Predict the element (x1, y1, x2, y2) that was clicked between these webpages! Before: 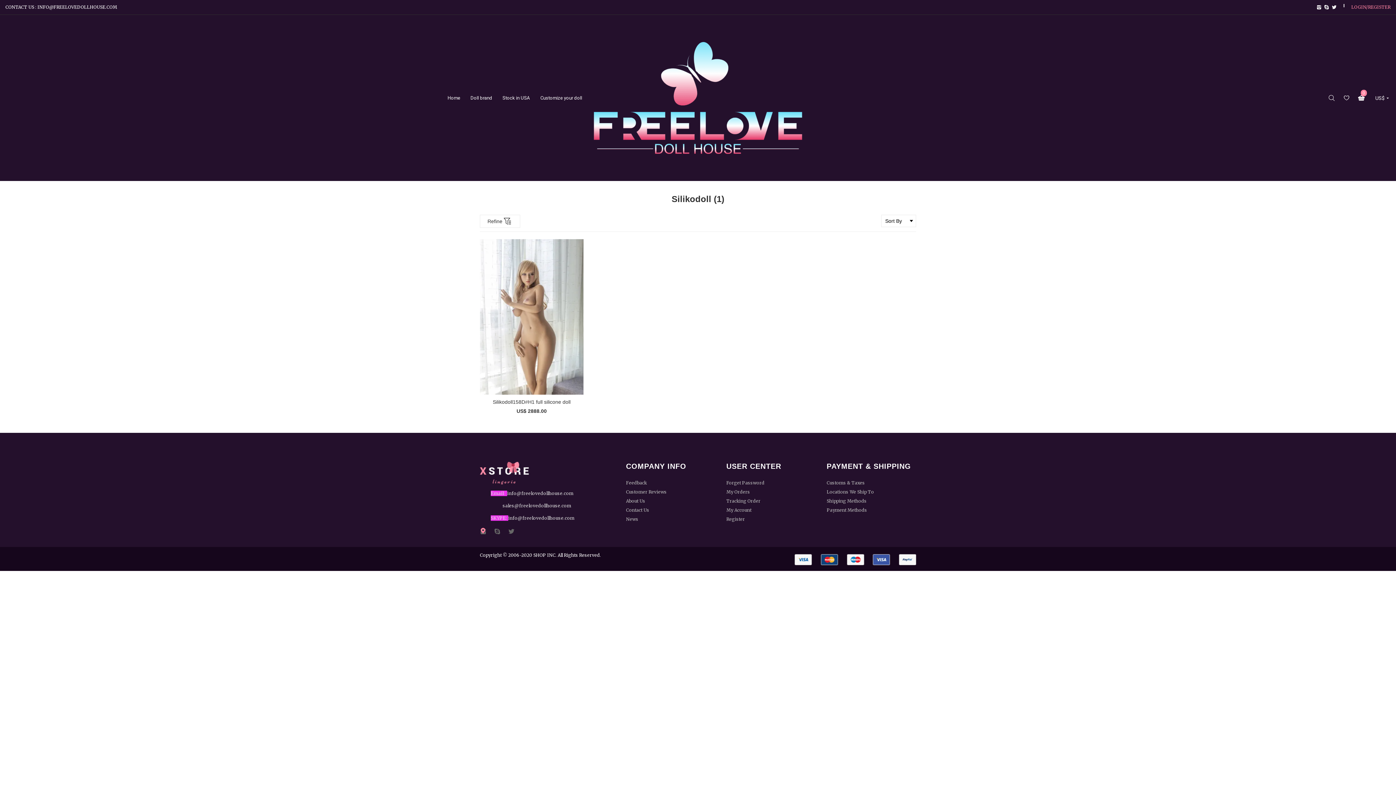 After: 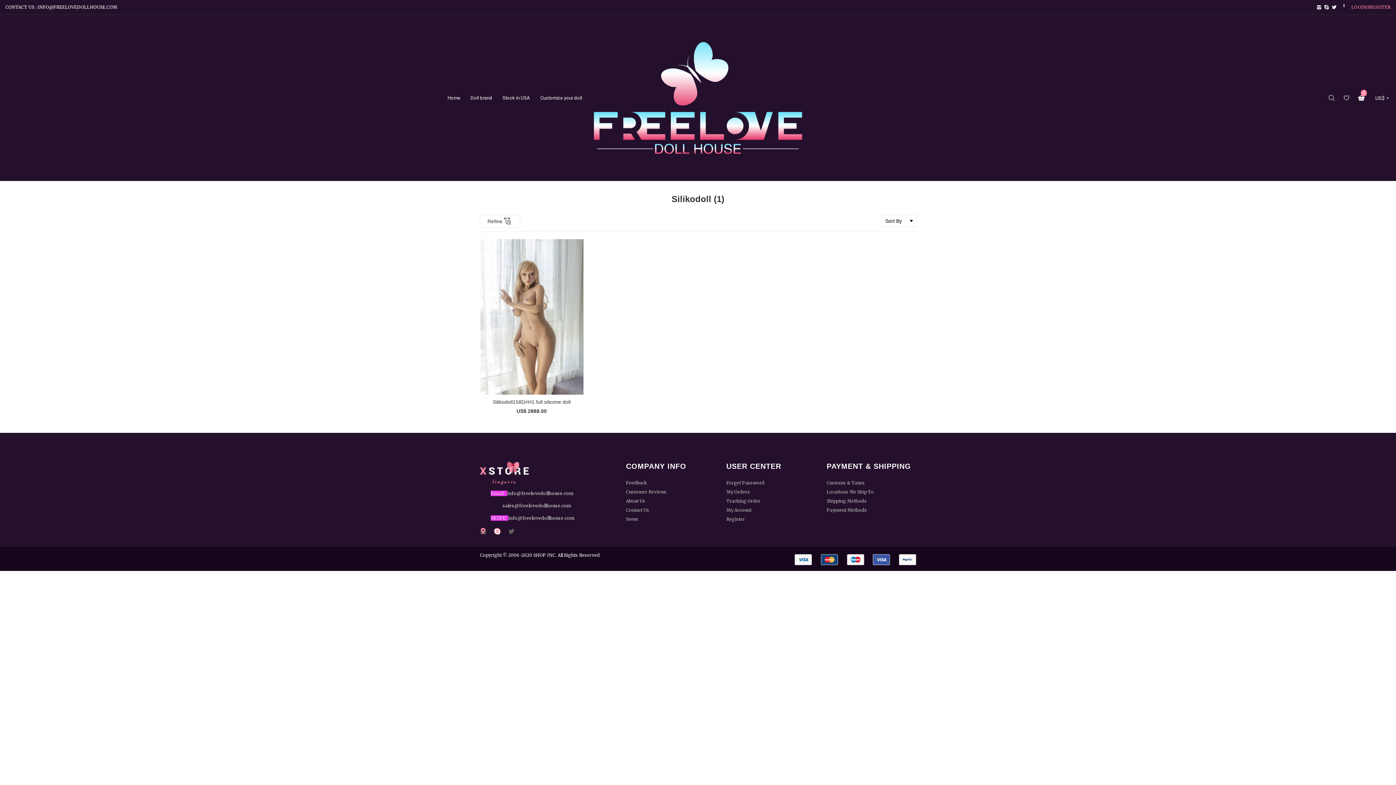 Action: bbox: (494, 528, 500, 534)